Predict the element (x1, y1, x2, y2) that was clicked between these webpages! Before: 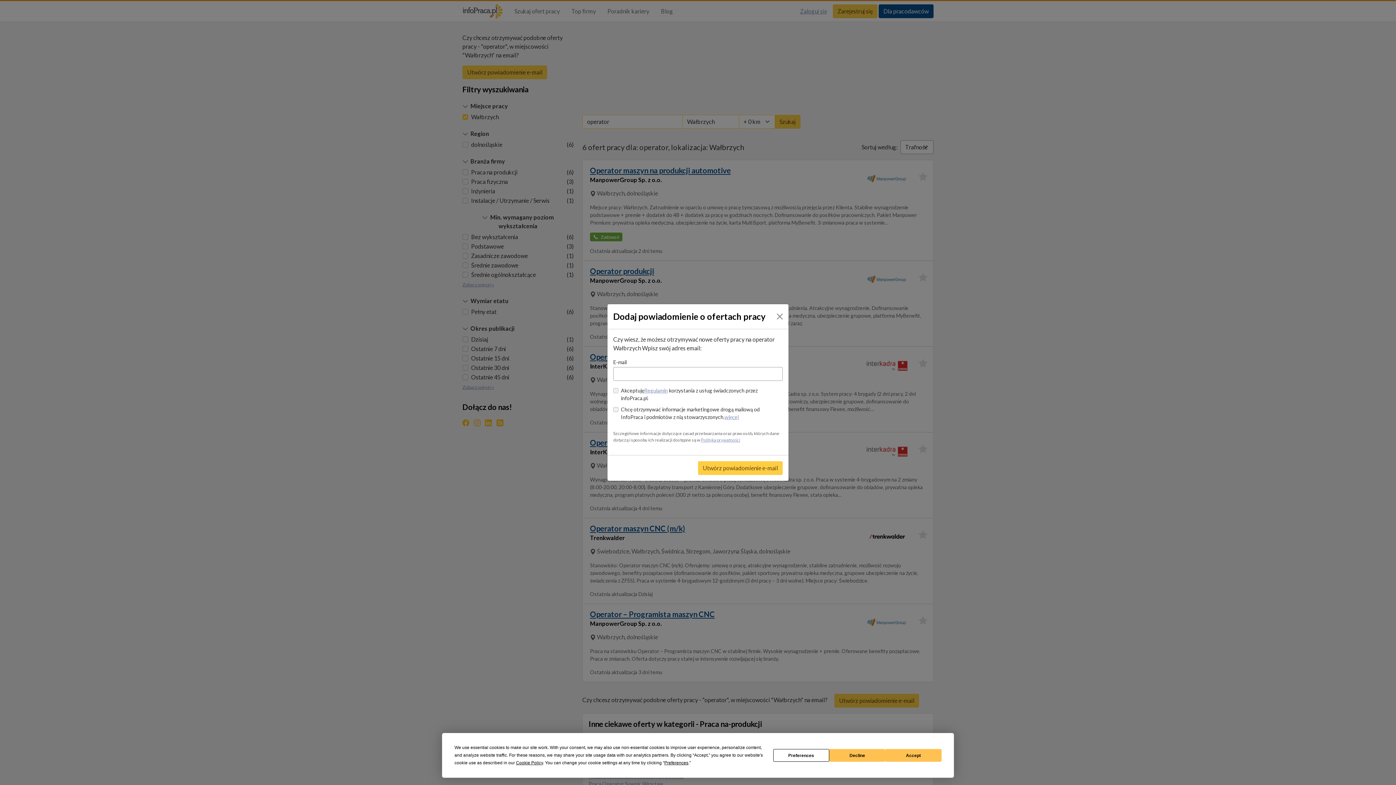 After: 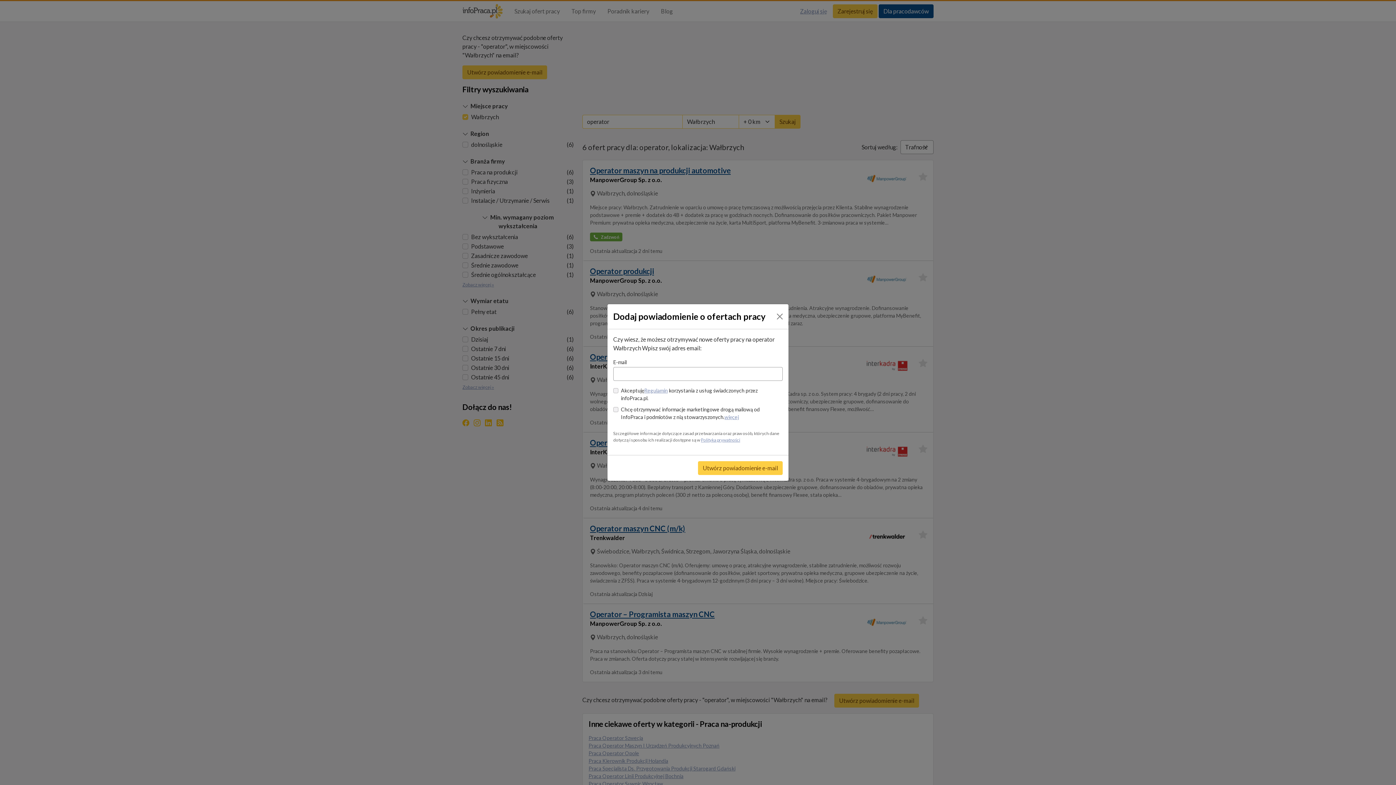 Action: bbox: (829, 749, 885, 762) label: Decline